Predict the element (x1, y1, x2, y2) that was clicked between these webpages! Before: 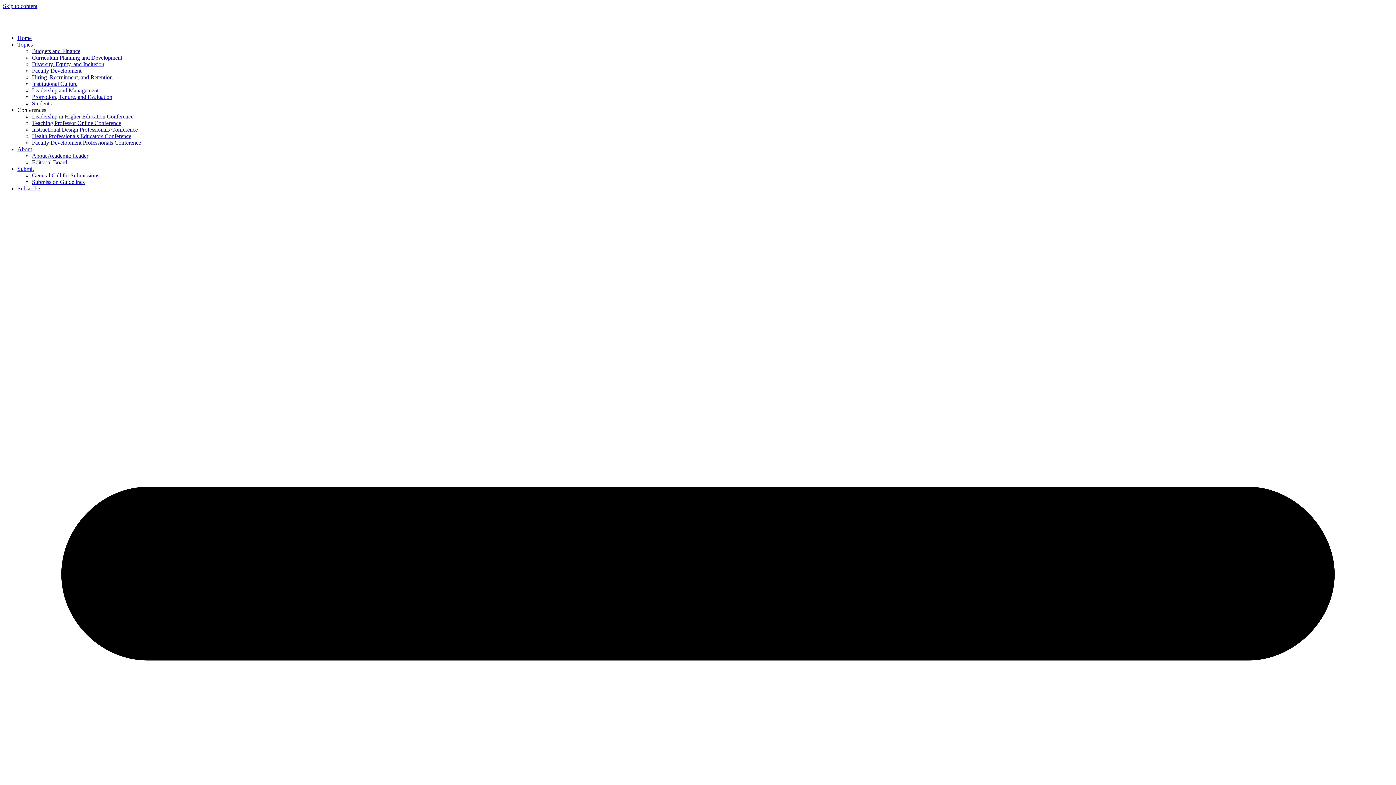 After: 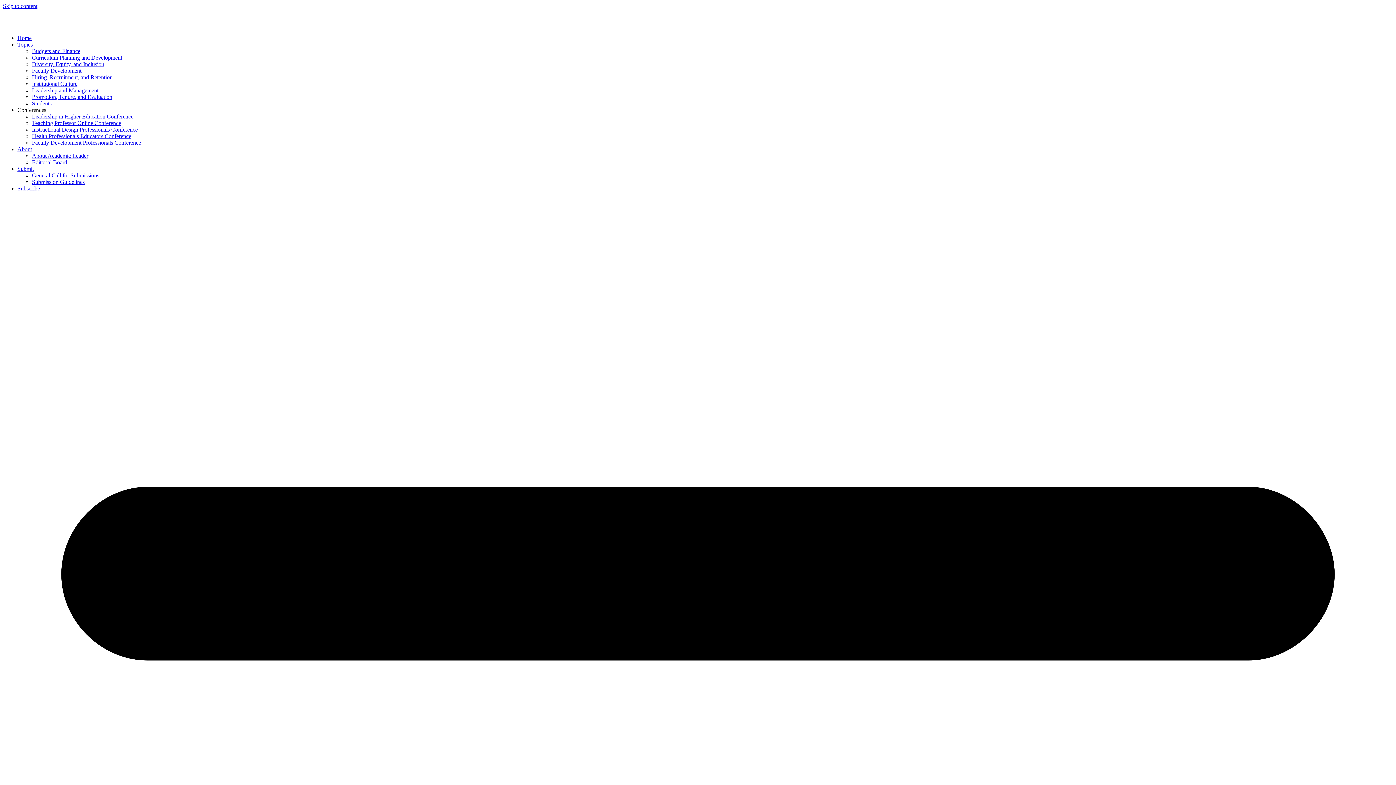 Action: bbox: (17, 106, 46, 113) label: Conferences